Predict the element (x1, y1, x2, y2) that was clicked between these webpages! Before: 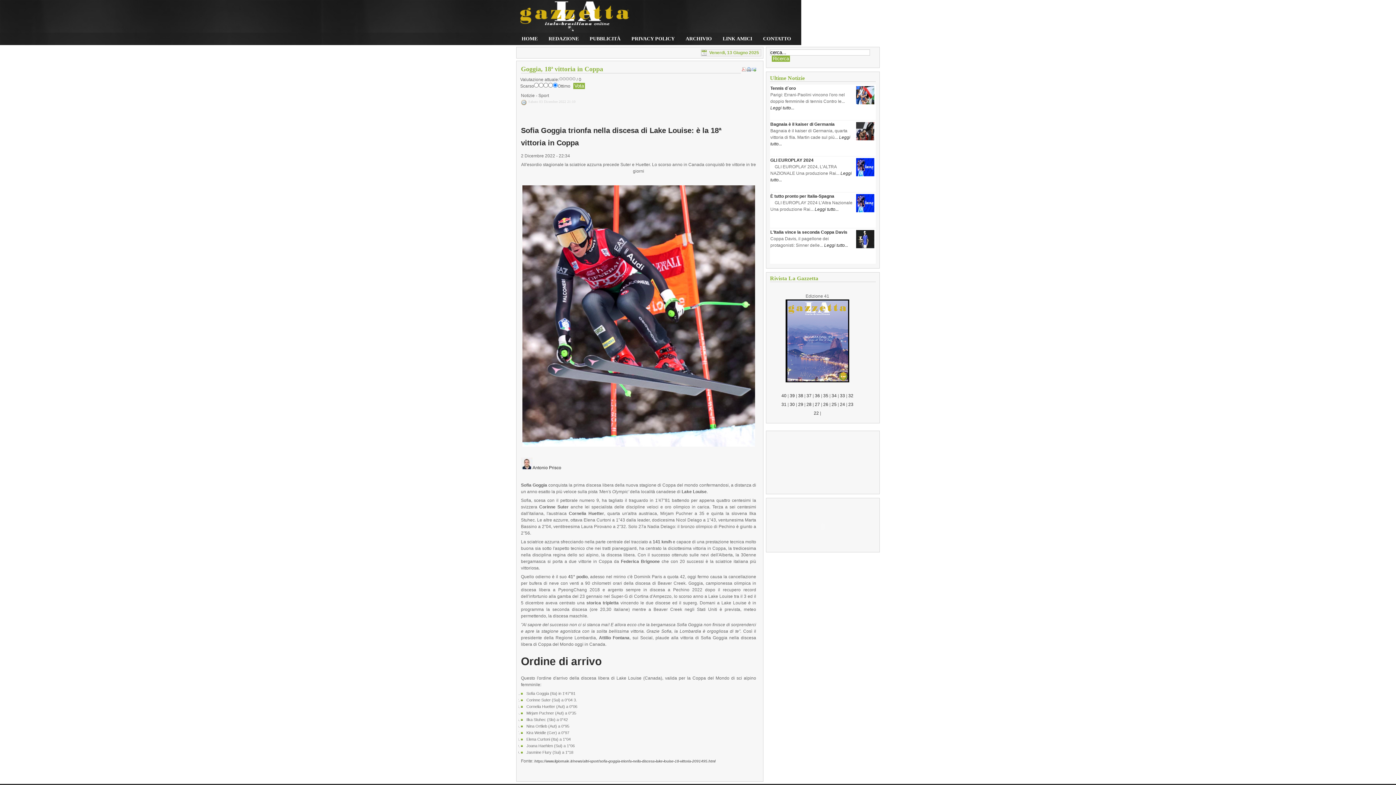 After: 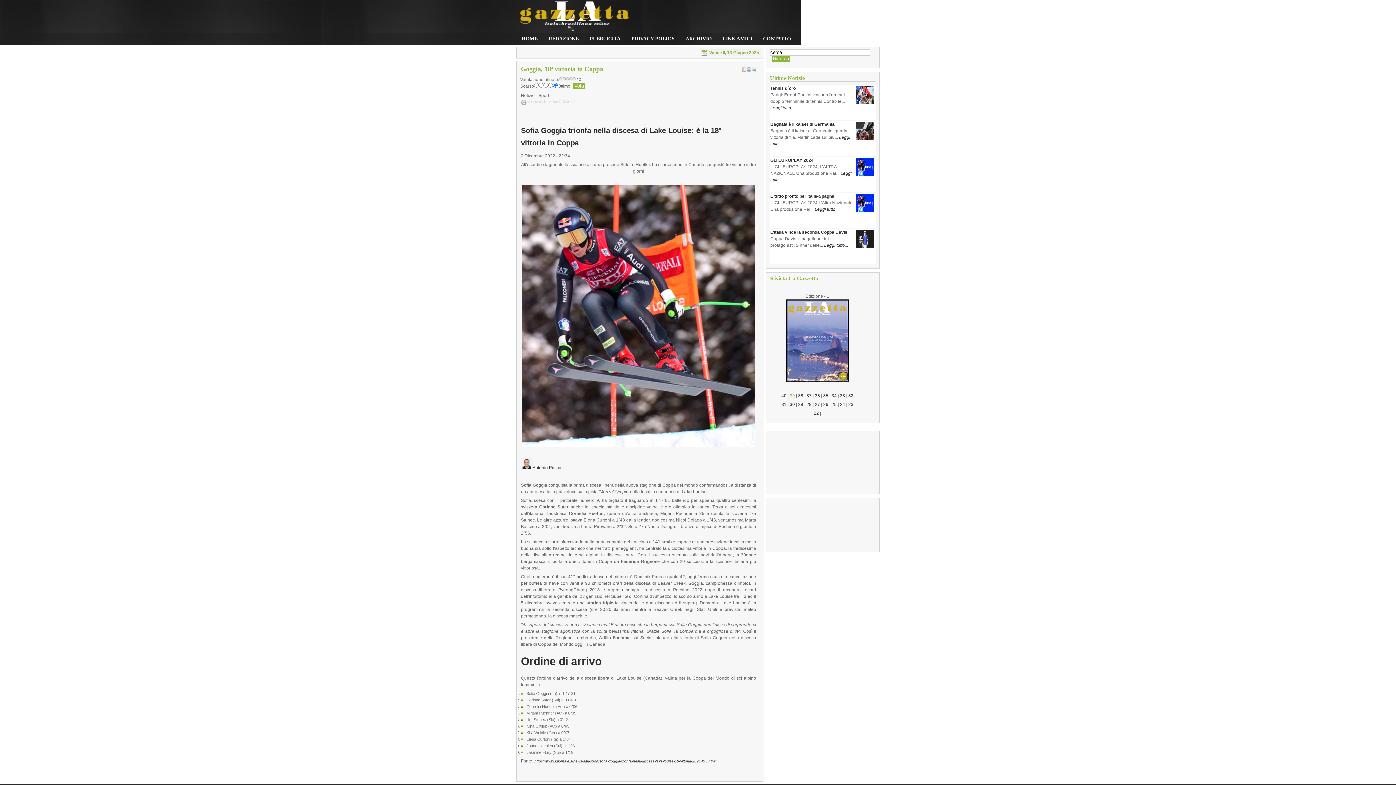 Action: label: 39 bbox: (790, 393, 795, 398)